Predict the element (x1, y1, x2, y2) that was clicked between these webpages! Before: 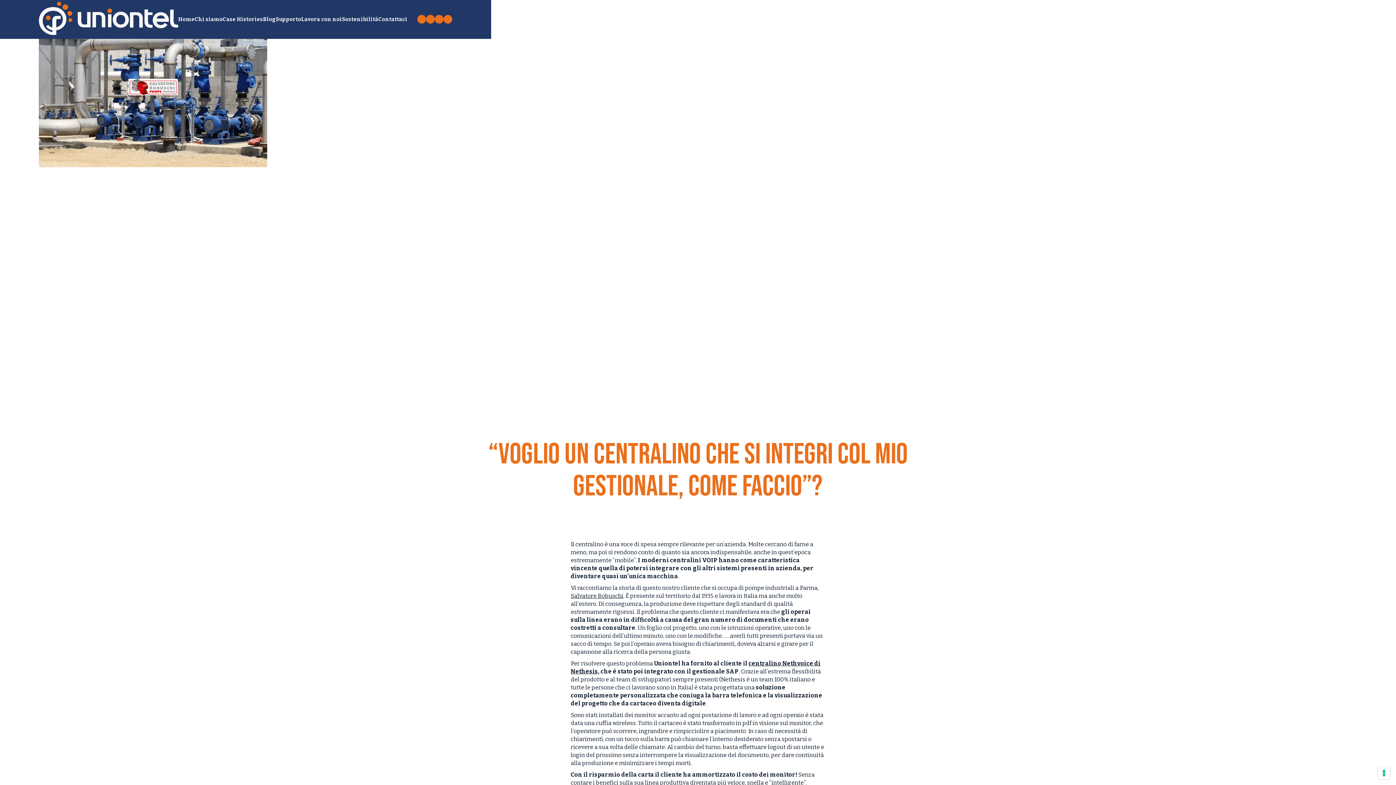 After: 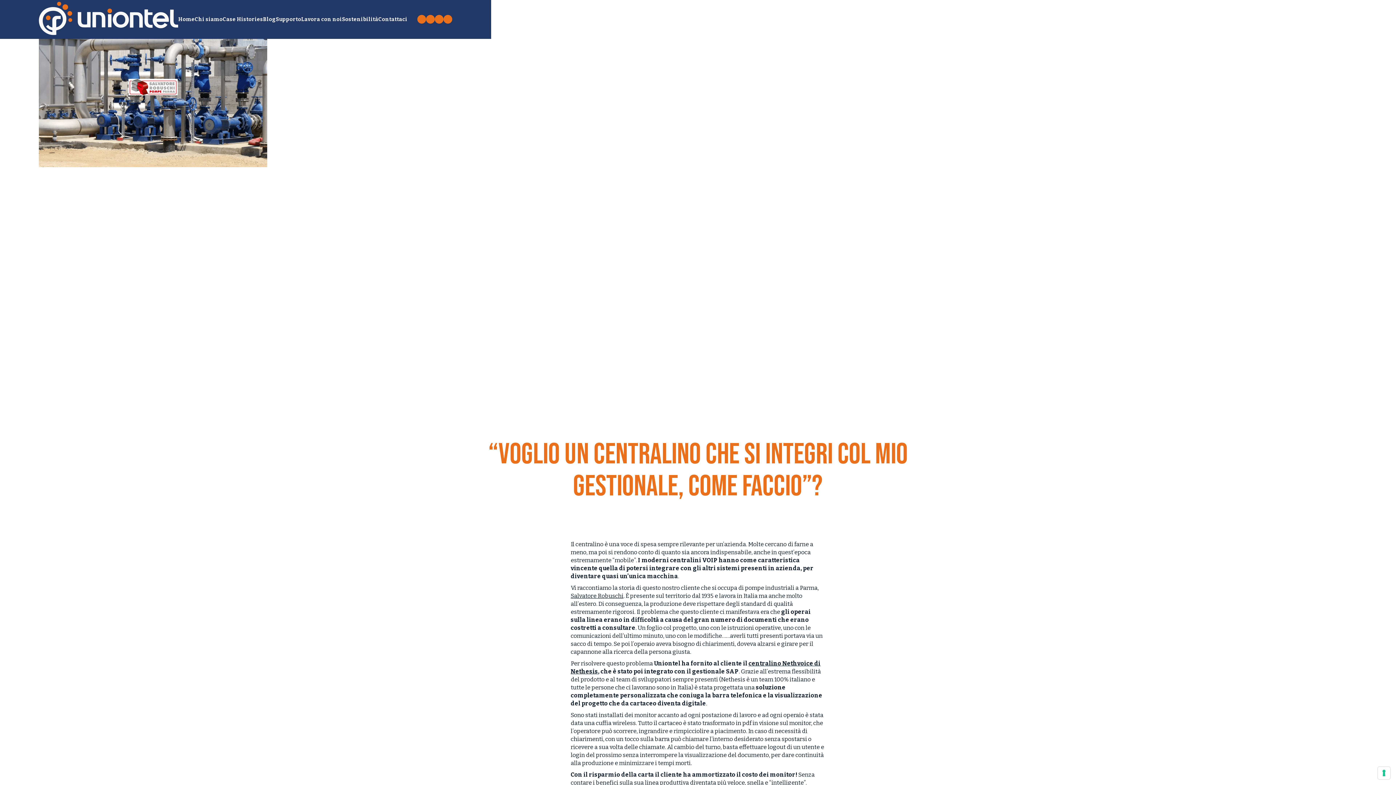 Action: bbox: (417, 15, 426, 23)